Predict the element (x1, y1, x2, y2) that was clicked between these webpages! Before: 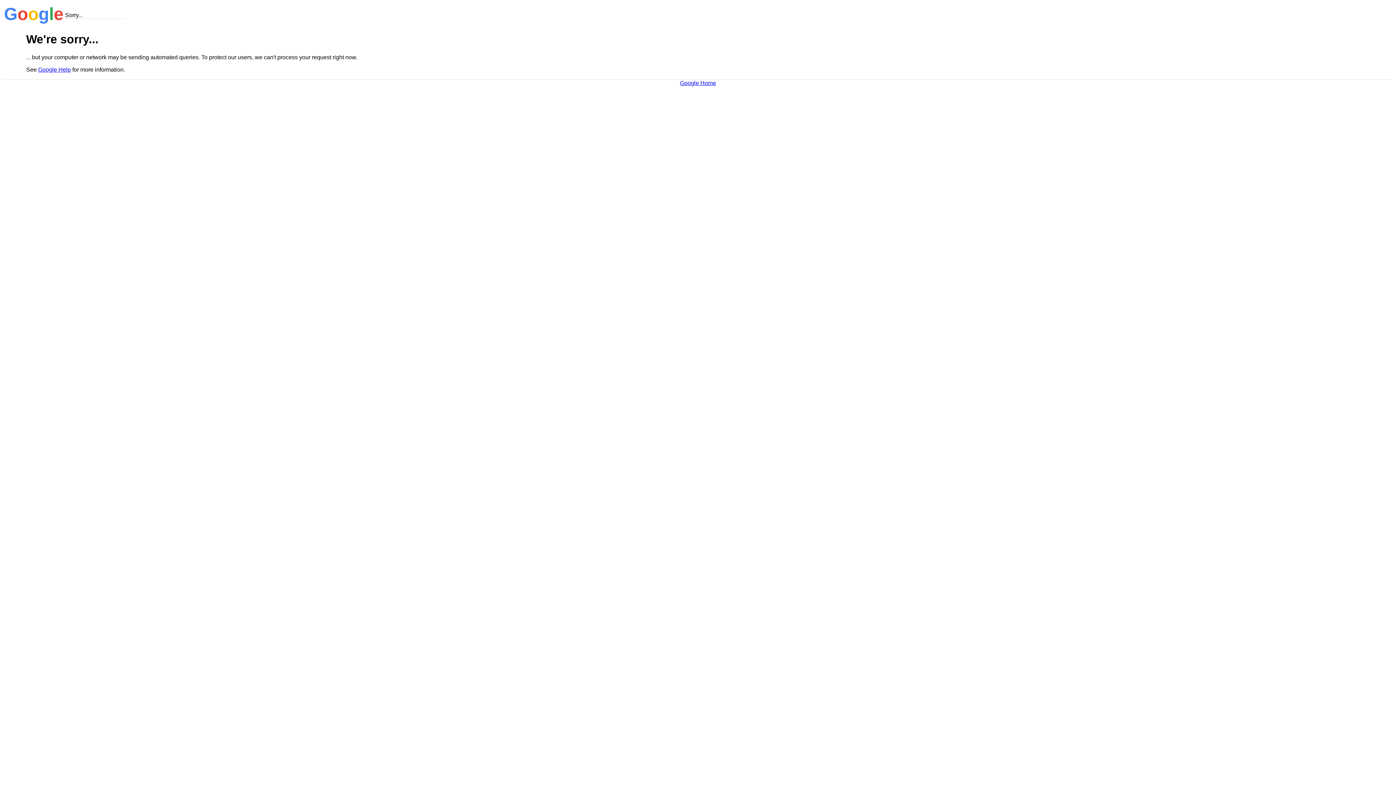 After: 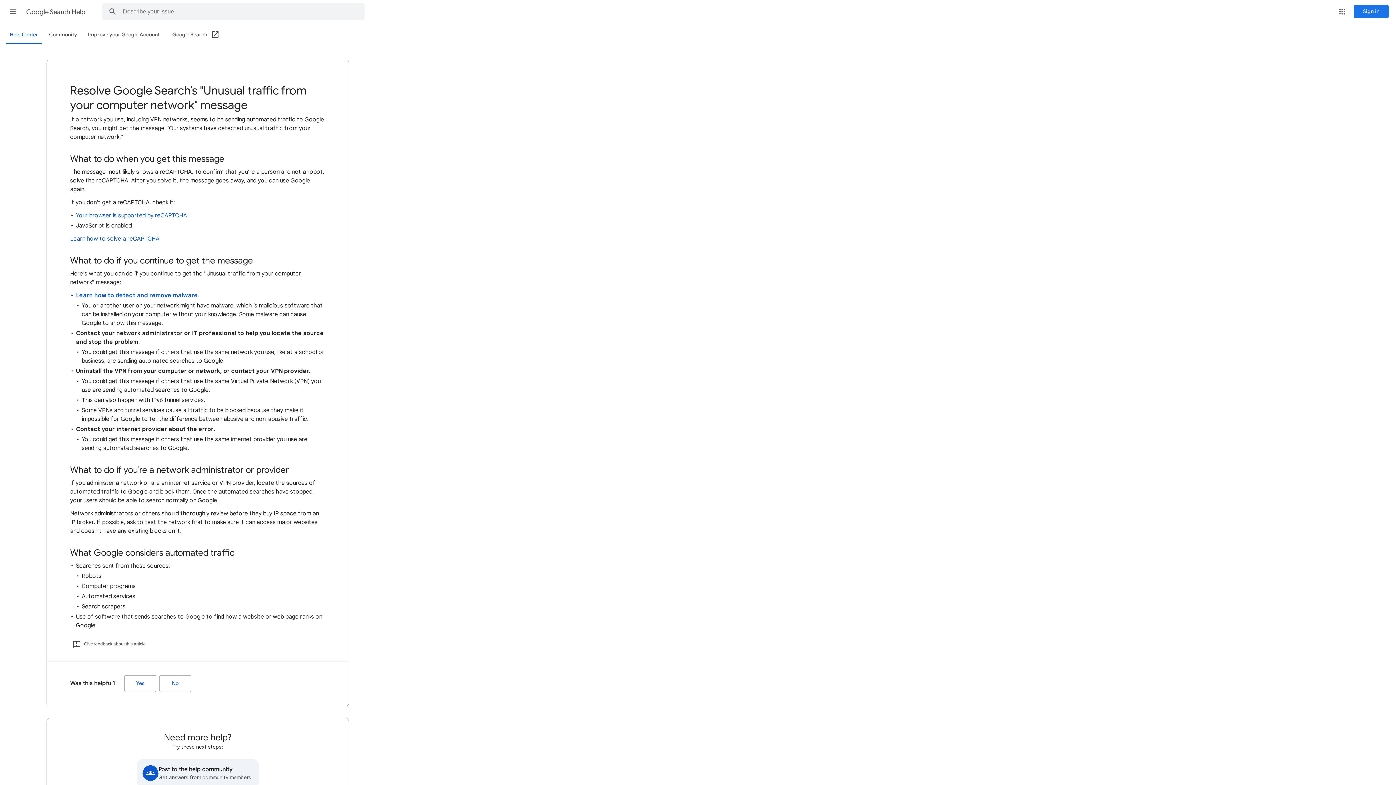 Action: label: Google Help bbox: (38, 66, 70, 72)